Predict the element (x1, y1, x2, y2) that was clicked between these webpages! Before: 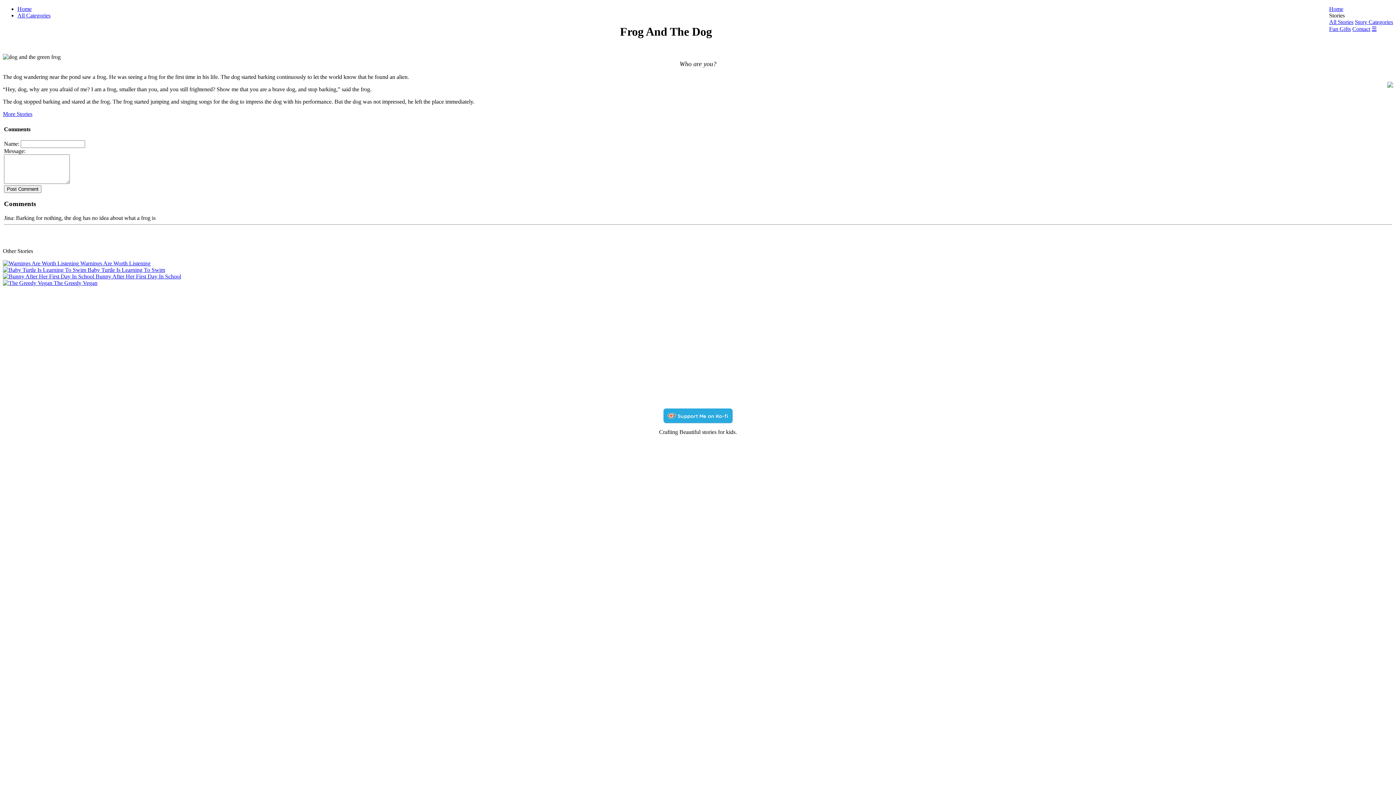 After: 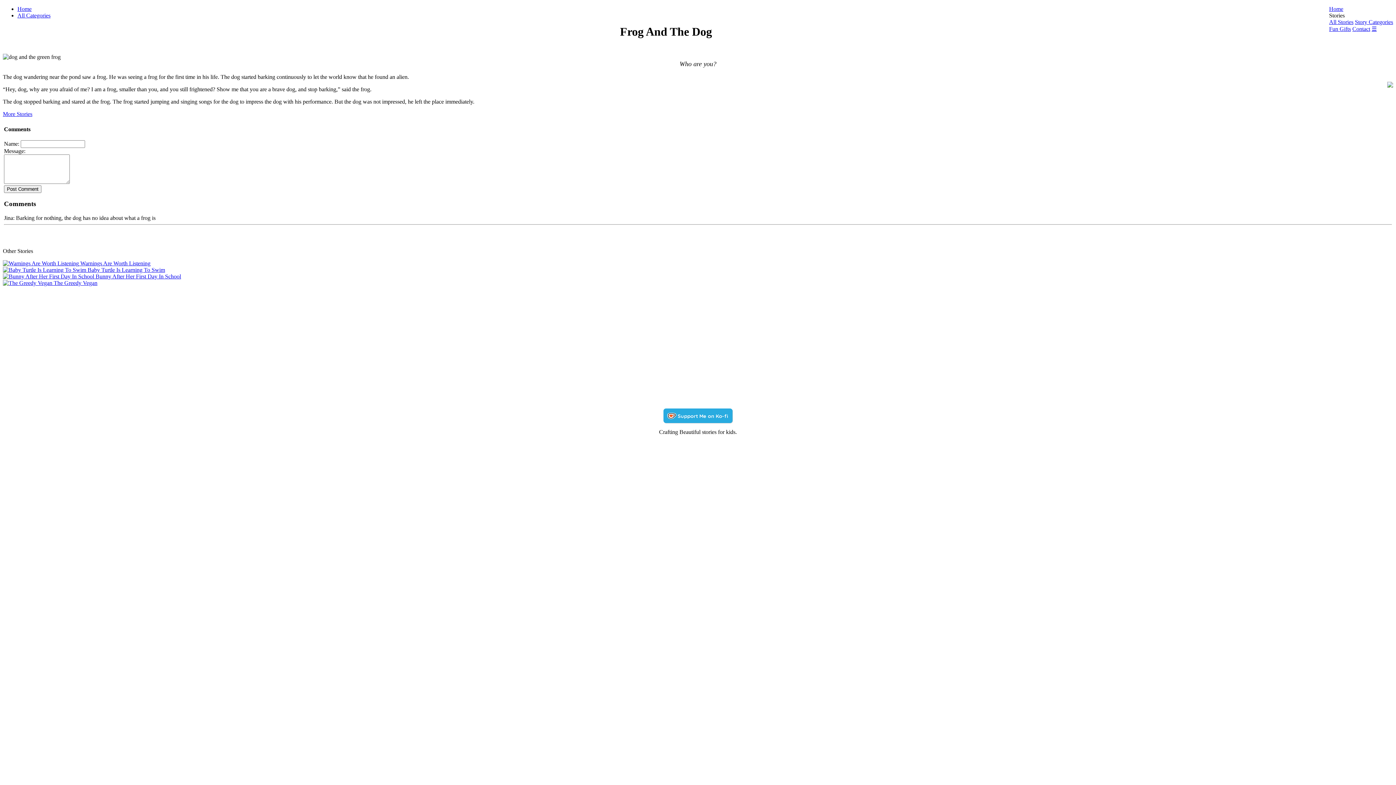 Action: bbox: (1329, 12, 1345, 18) label: Stories